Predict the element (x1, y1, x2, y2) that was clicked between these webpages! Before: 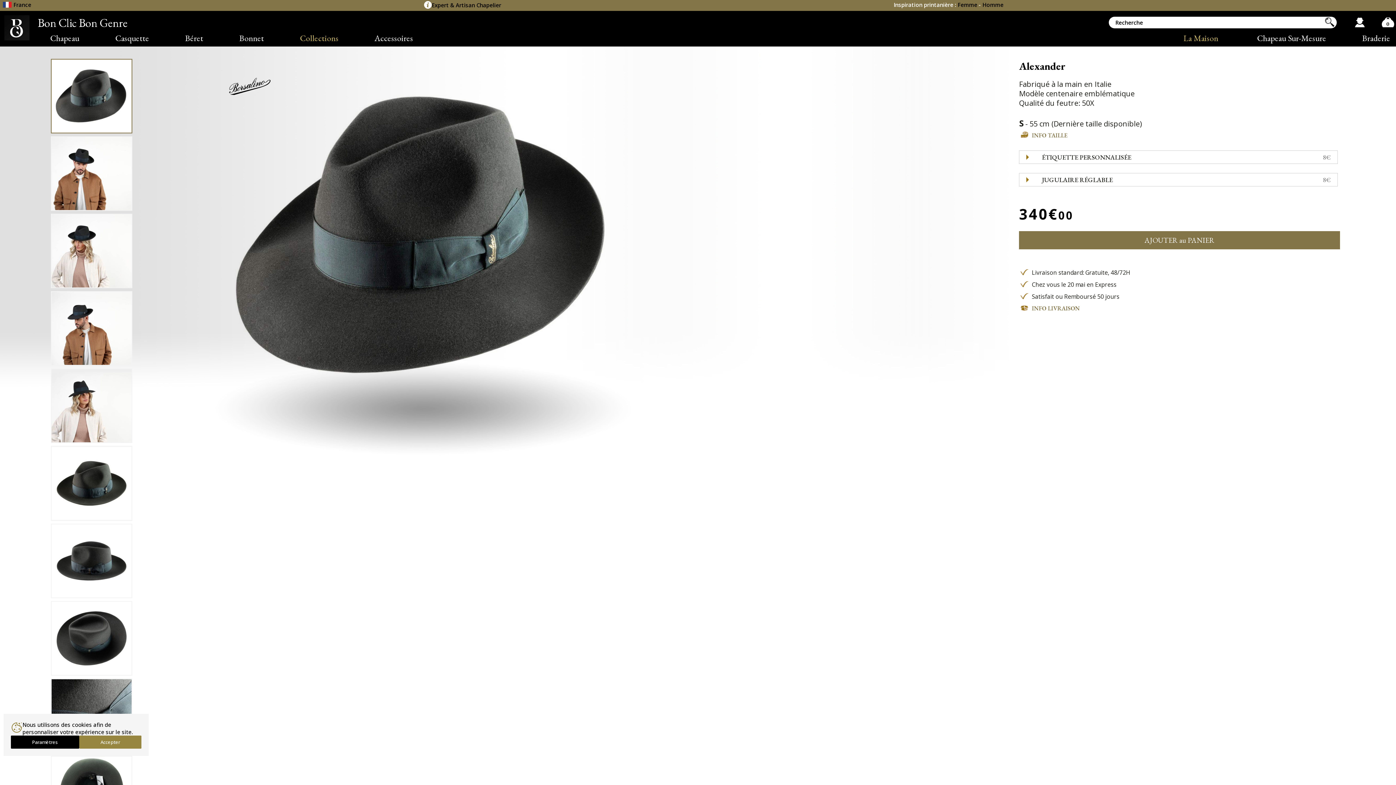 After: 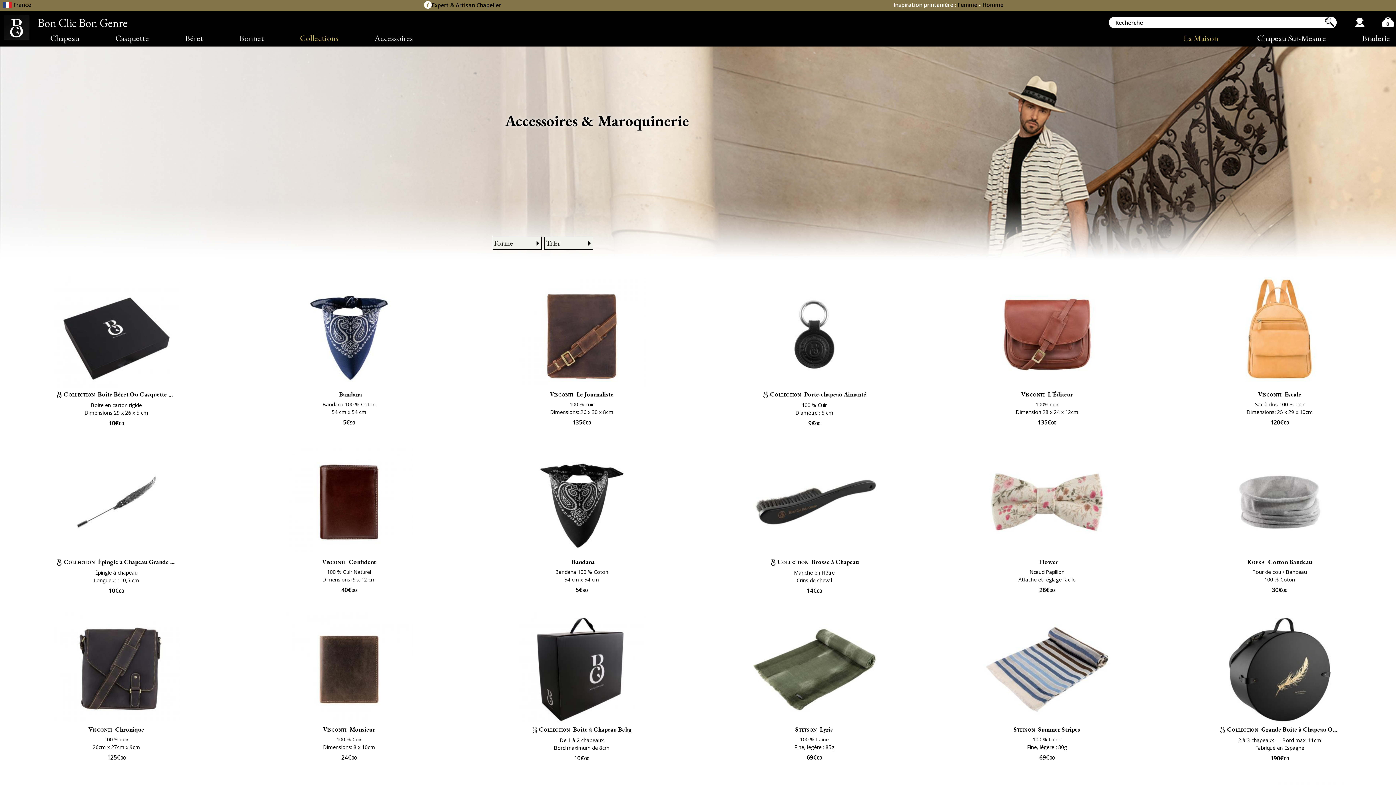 Action: bbox: (355, 29, 429, 46) label: Accessoires